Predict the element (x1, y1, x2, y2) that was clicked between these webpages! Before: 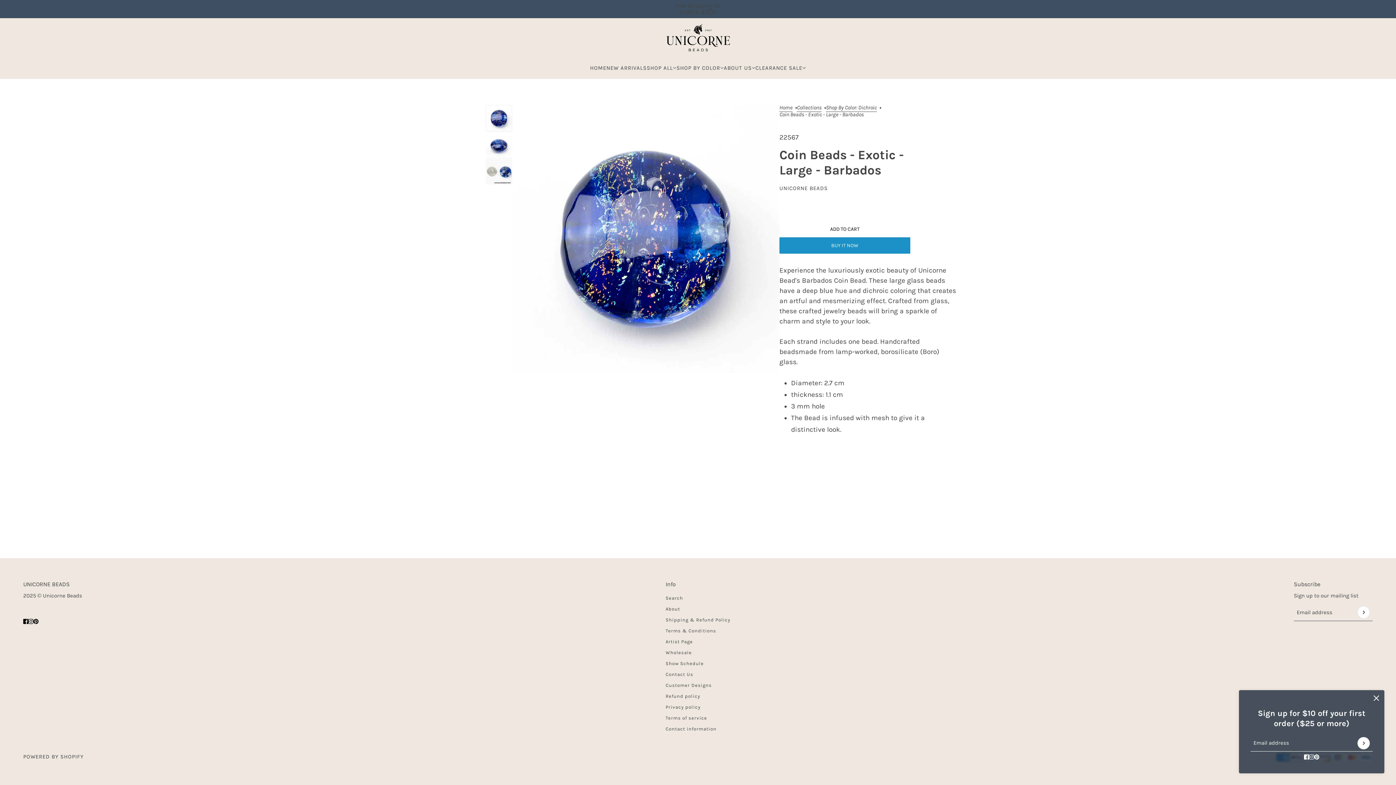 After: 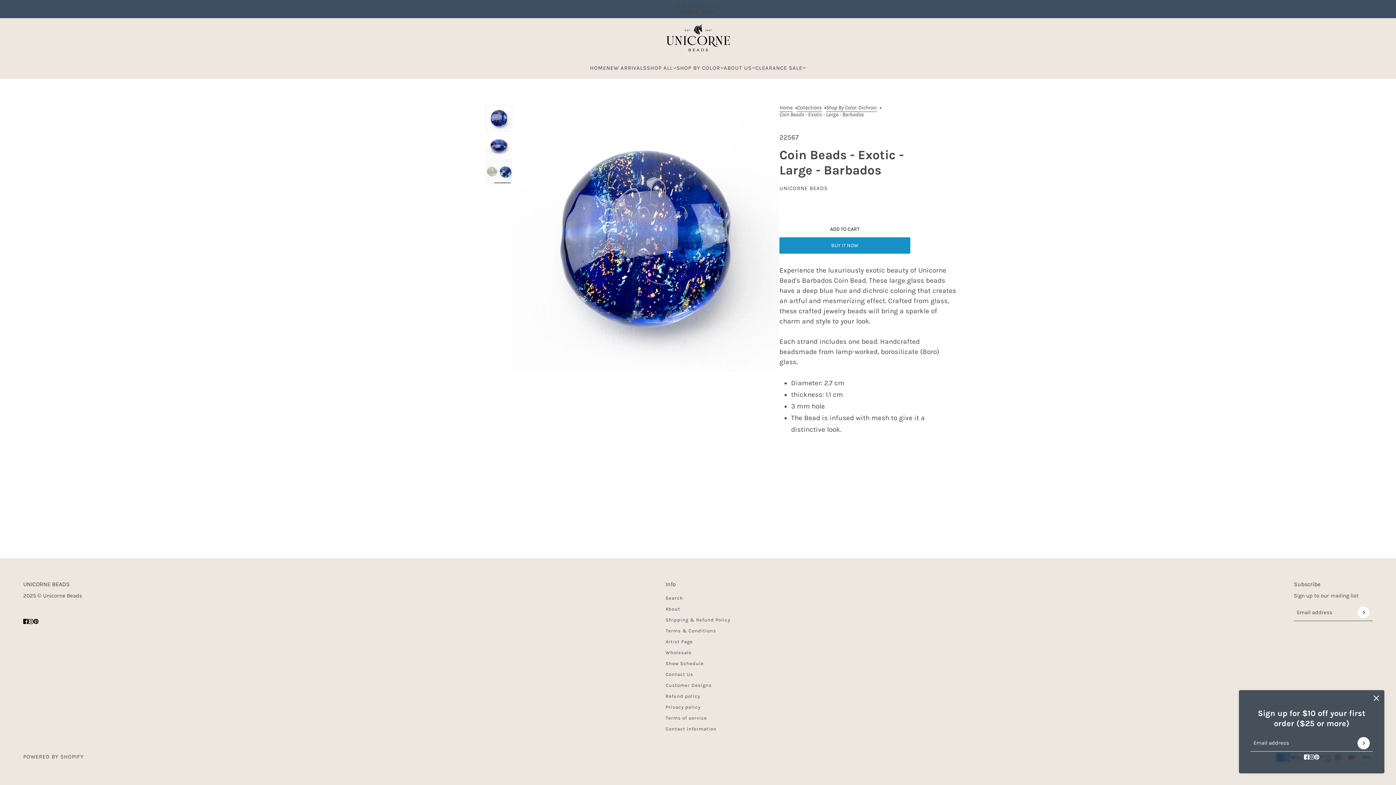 Action: label: instagram bbox: (25, 613, 36, 629)